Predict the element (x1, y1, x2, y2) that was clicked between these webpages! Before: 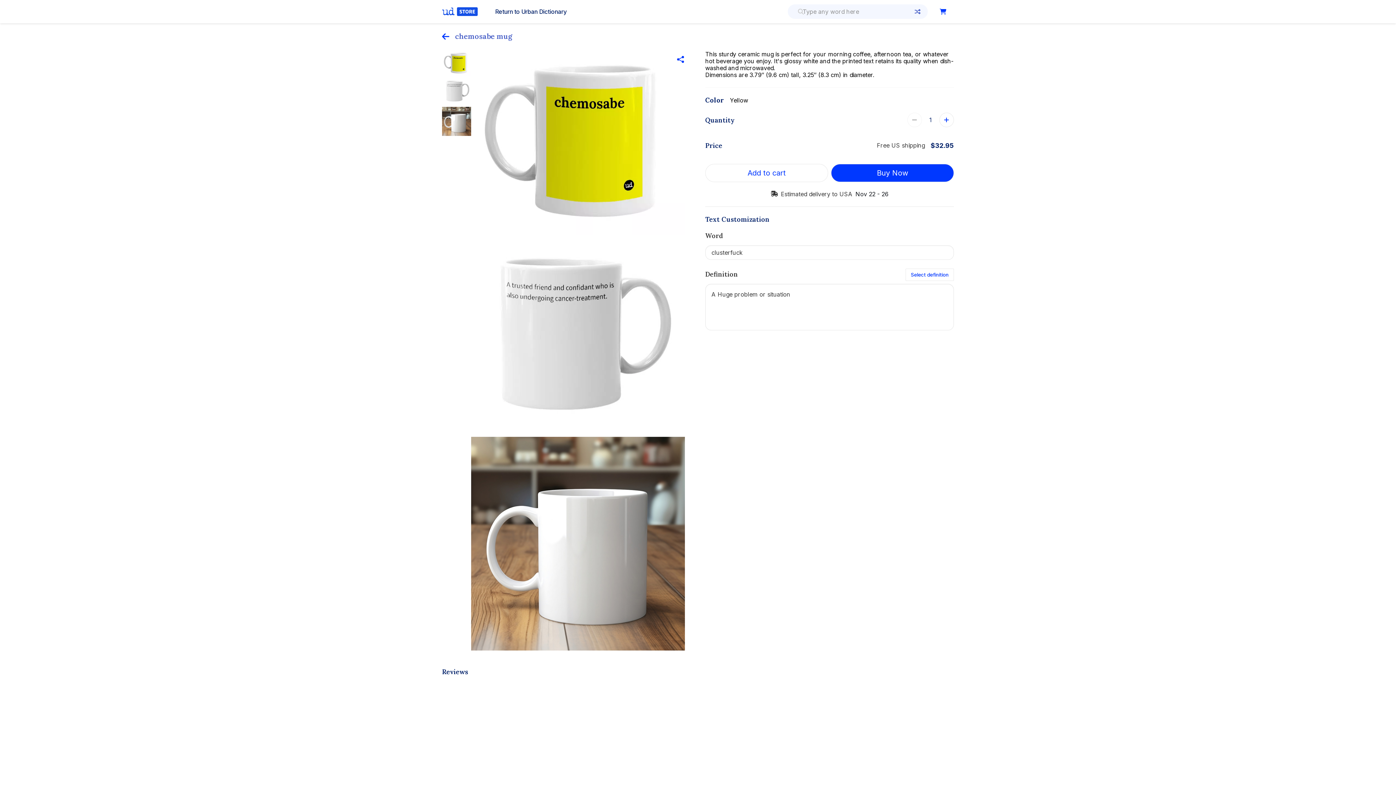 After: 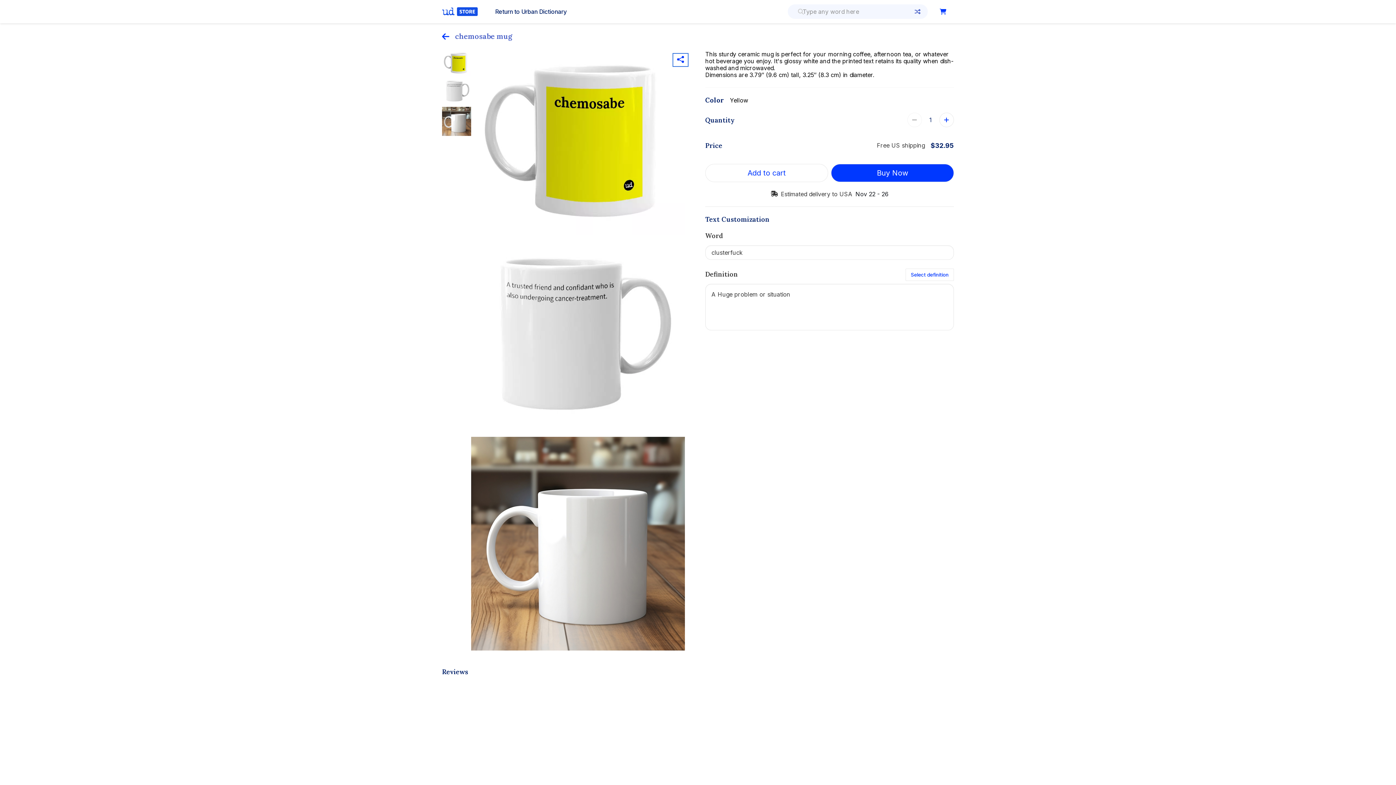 Action: bbox: (674, 54, 687, 65)